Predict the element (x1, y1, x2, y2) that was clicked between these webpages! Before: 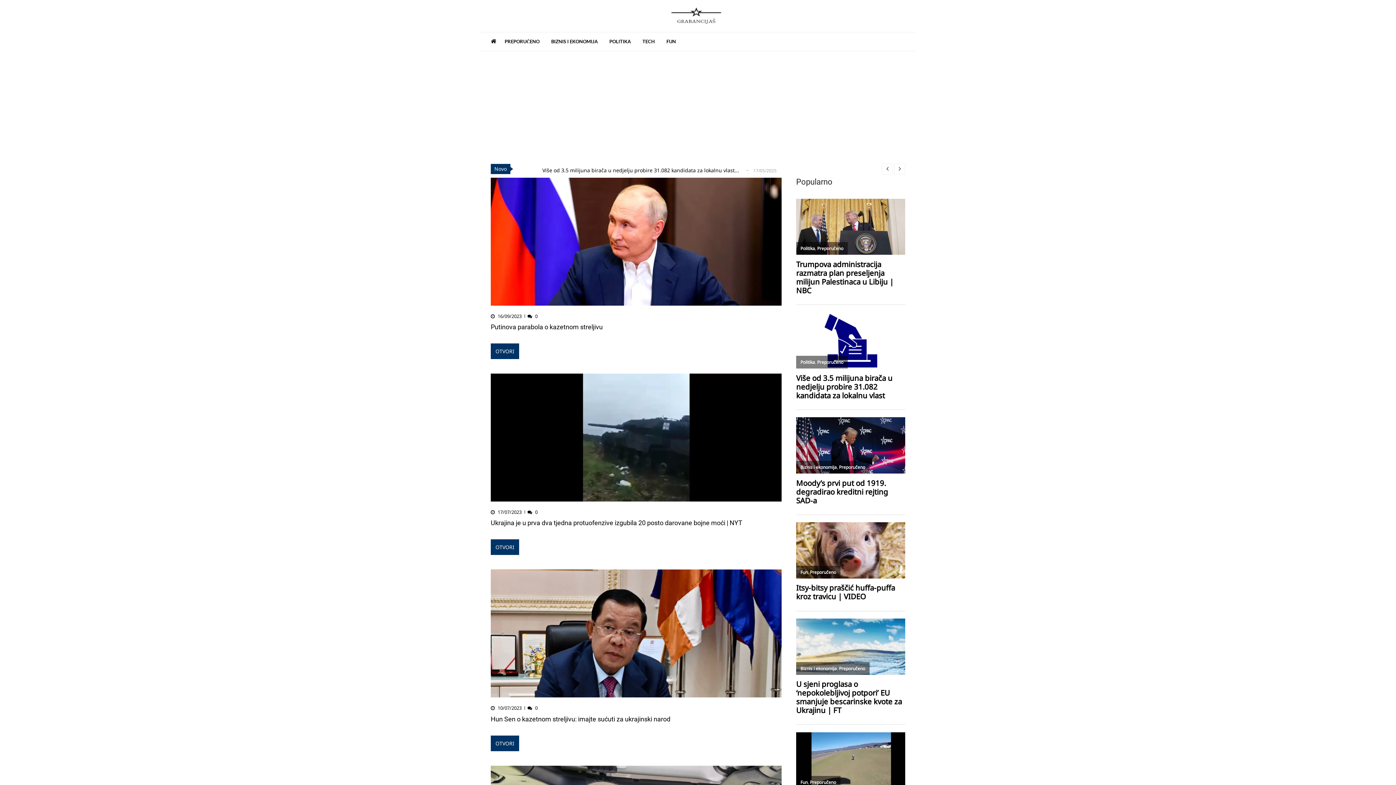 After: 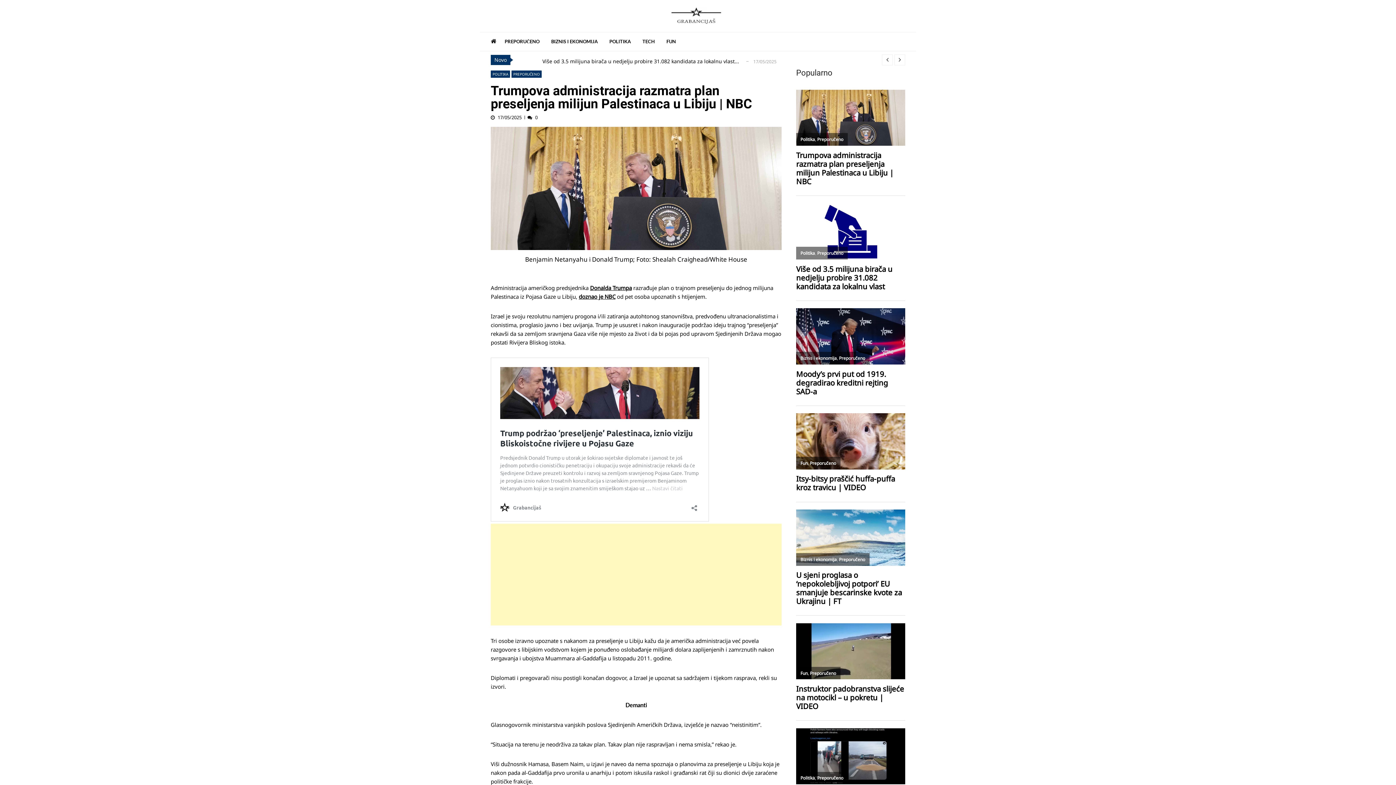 Action: label: Trumpova administracija razmatra plan preseljenja milijun Palestinaca u Libiju |... bbox: (542, 166, 744, 174)